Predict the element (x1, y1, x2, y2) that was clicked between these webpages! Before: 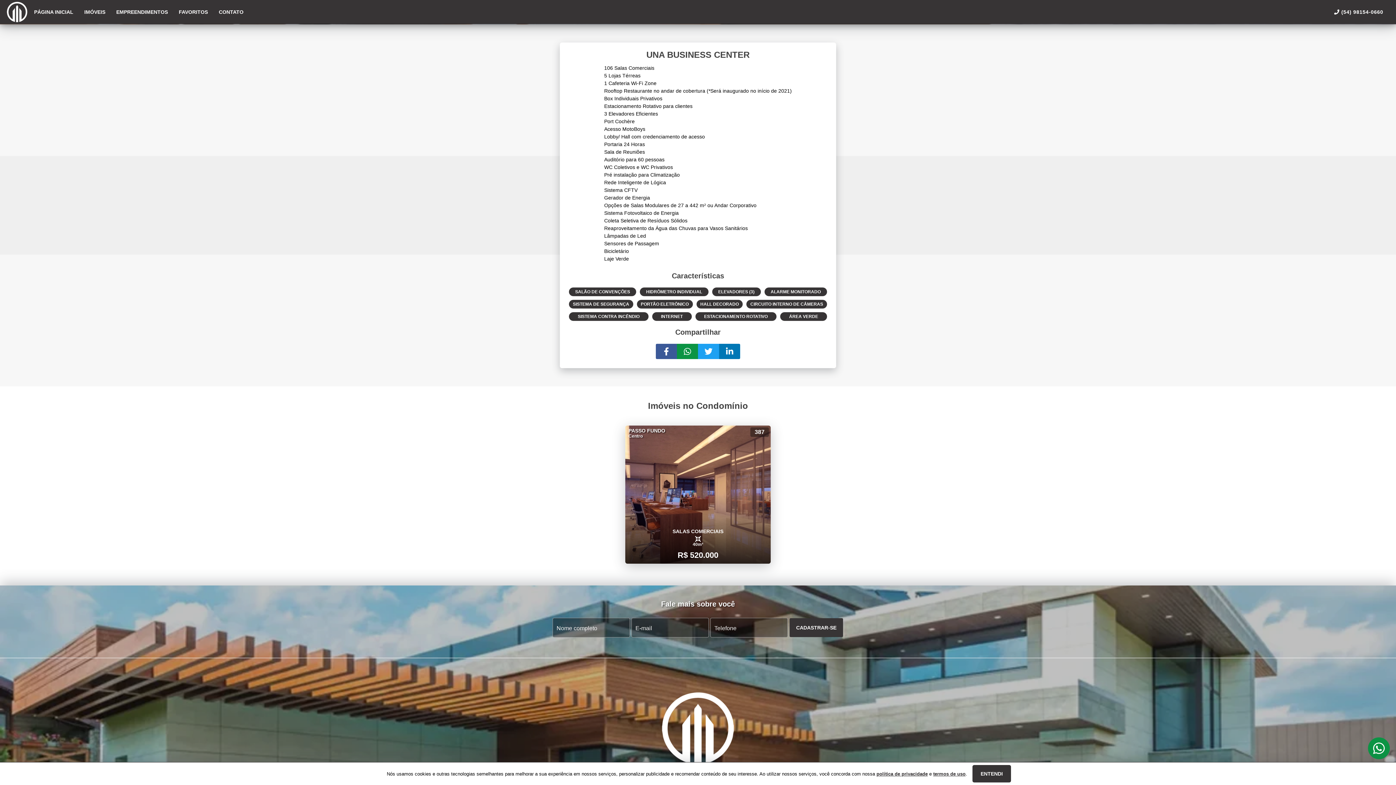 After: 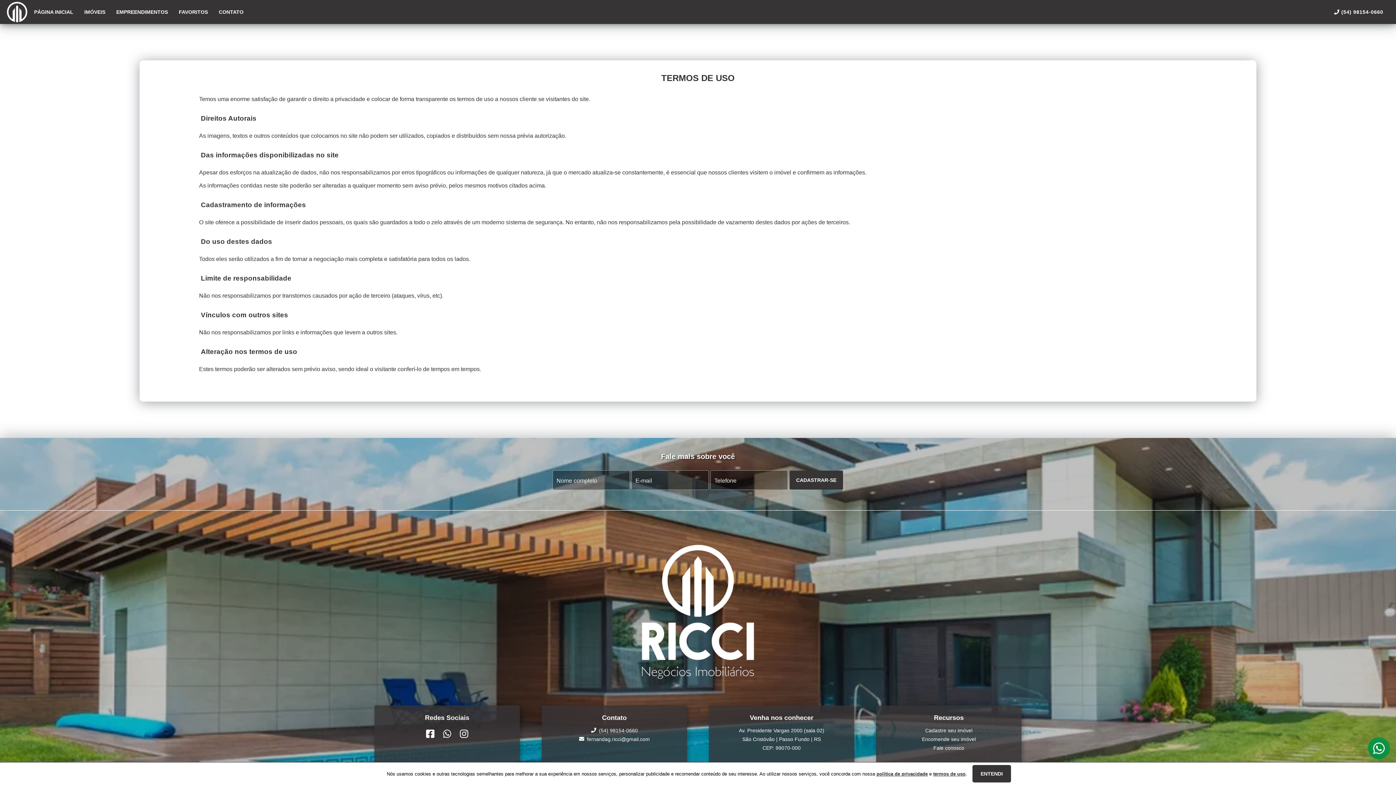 Action: label: termos de uso bbox: (933, 771, 965, 776)